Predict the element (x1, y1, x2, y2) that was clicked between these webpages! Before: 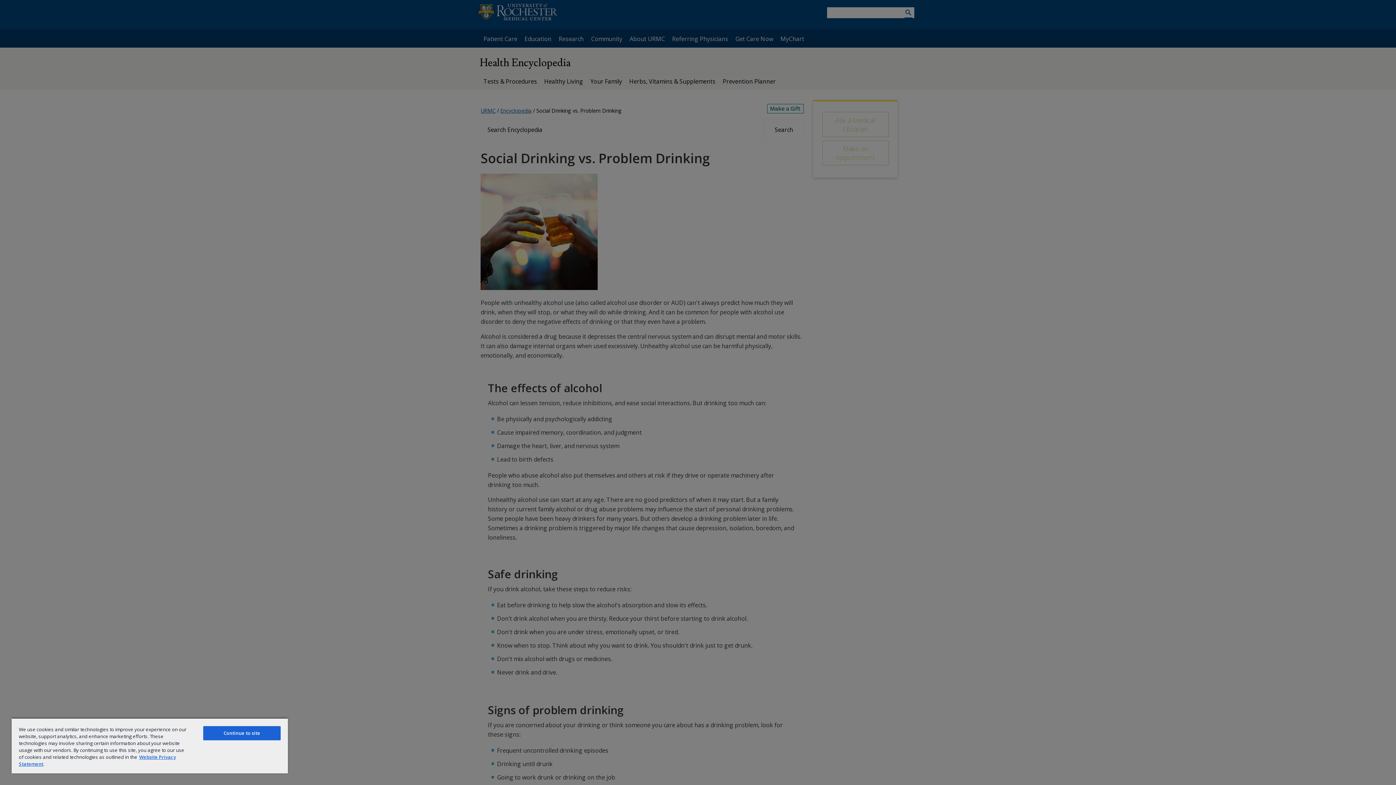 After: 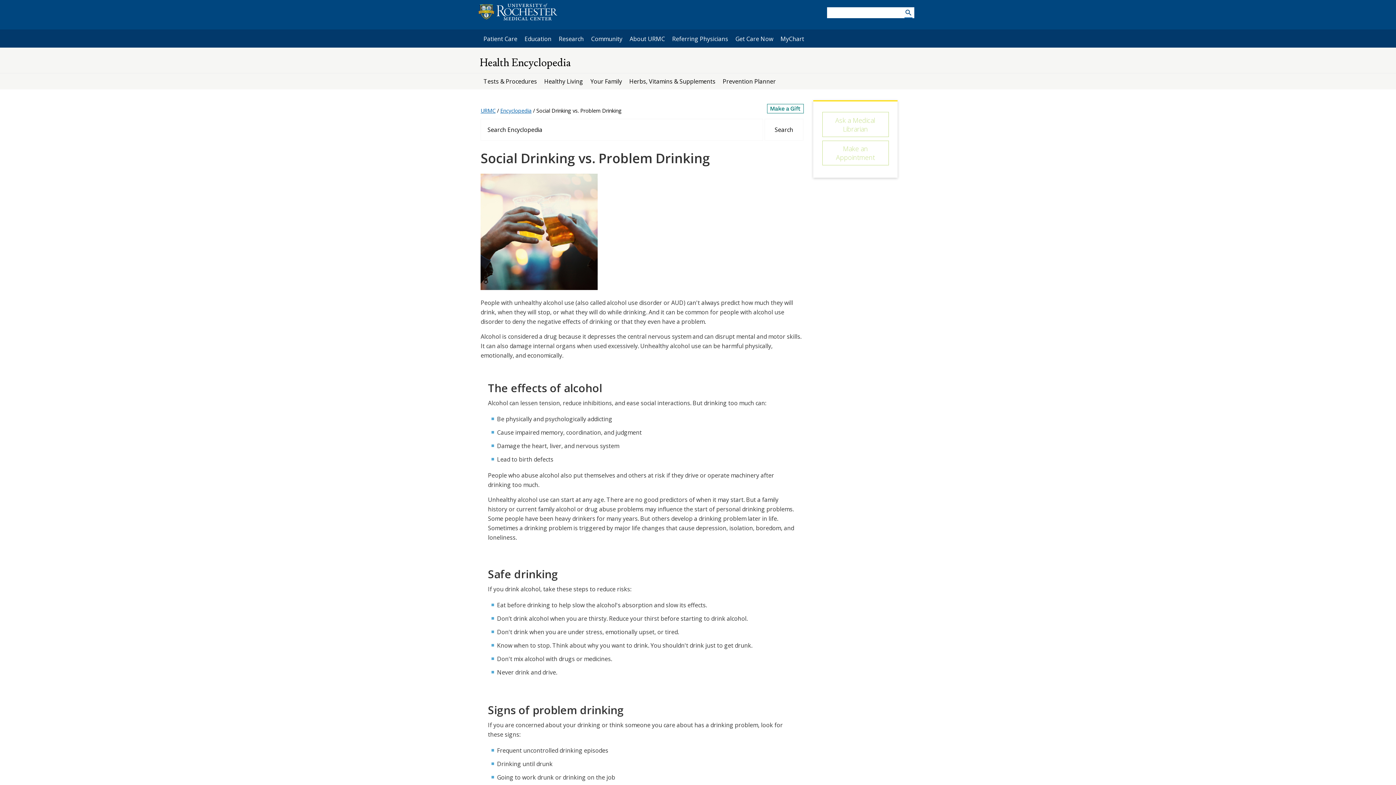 Action: label: Continue to site bbox: (203, 726, 280, 740)